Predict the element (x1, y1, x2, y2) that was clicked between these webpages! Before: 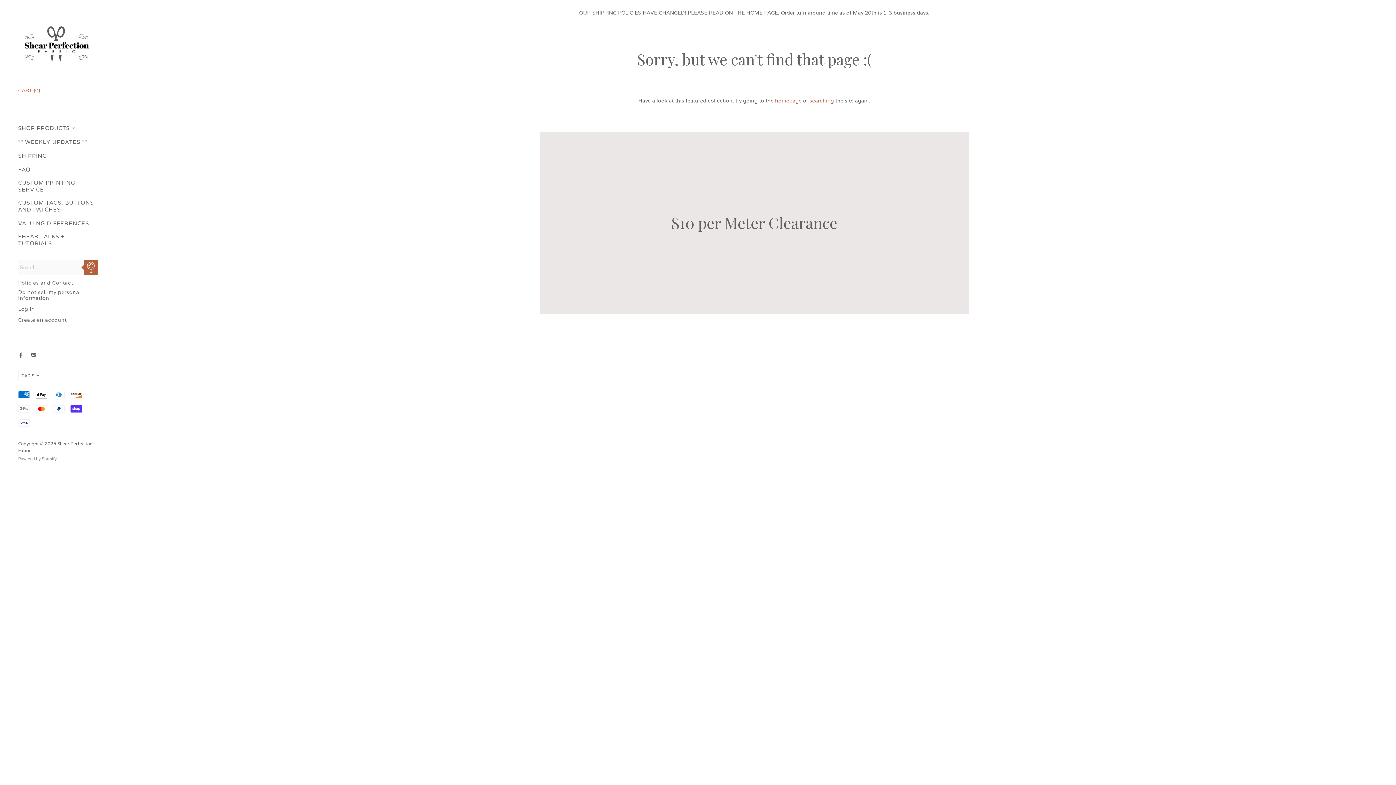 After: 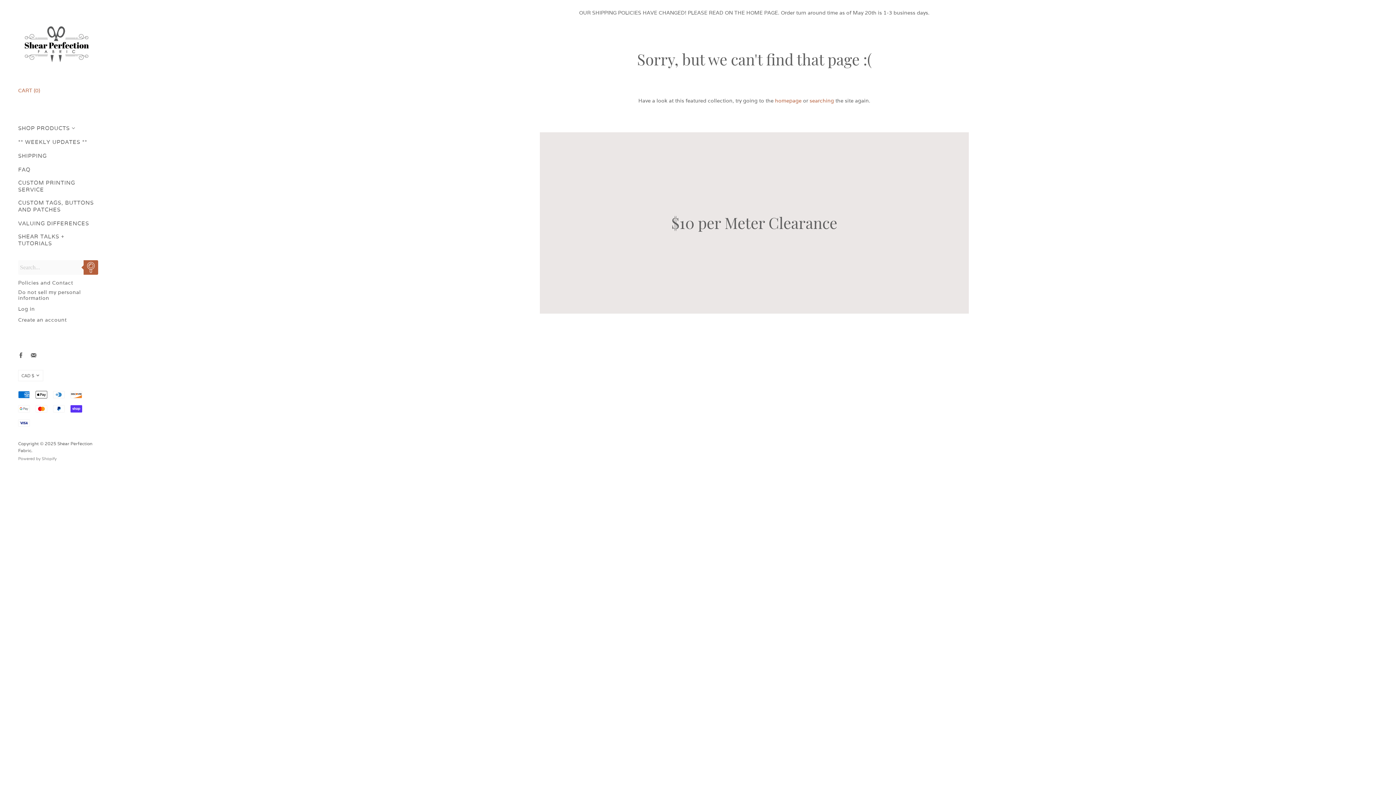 Action: bbox: (116, 3, 1392, 21) label: OUR SHIPPING POLICIES HAVE CHANGED! PLEASE READ ON THE HOME PAGE. Order turn around time as of May 20th is 1-3 business days.